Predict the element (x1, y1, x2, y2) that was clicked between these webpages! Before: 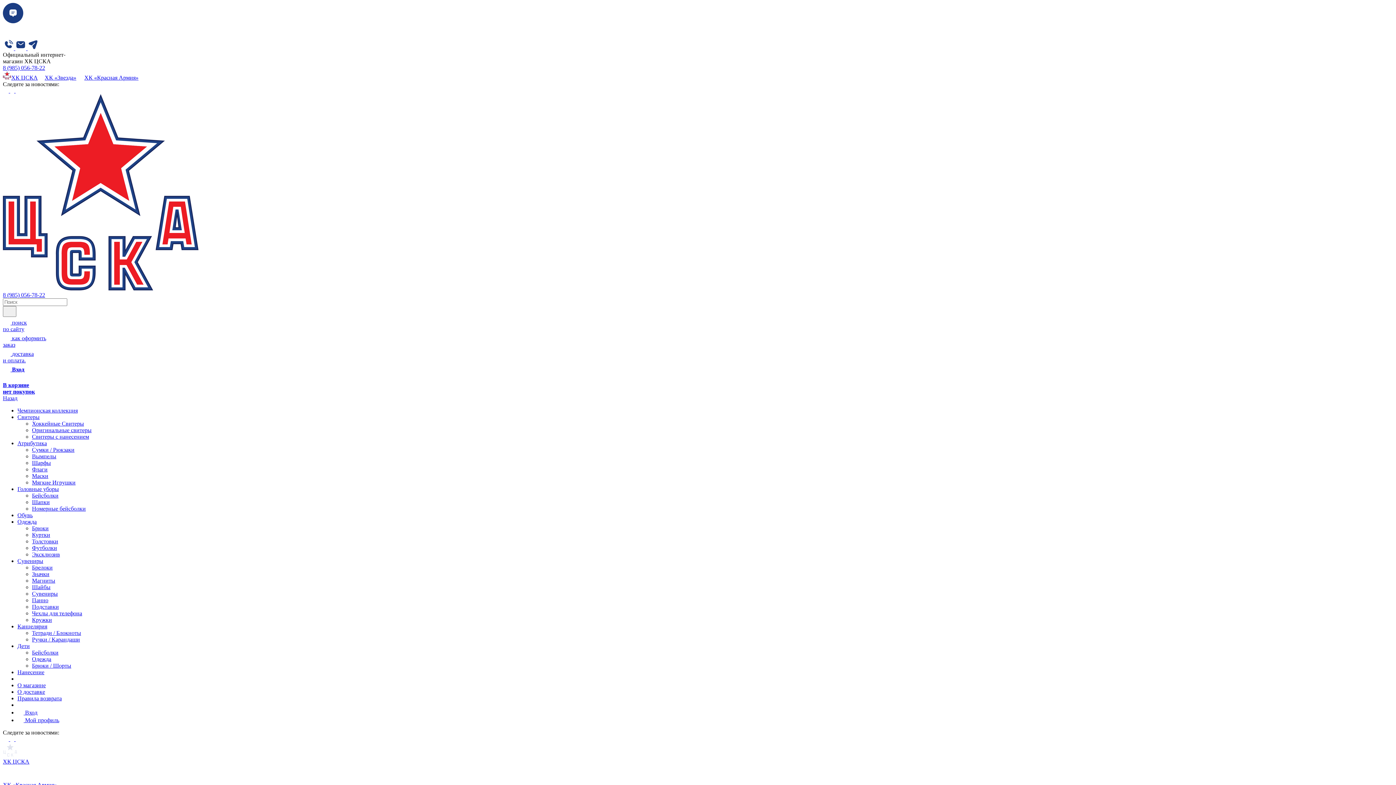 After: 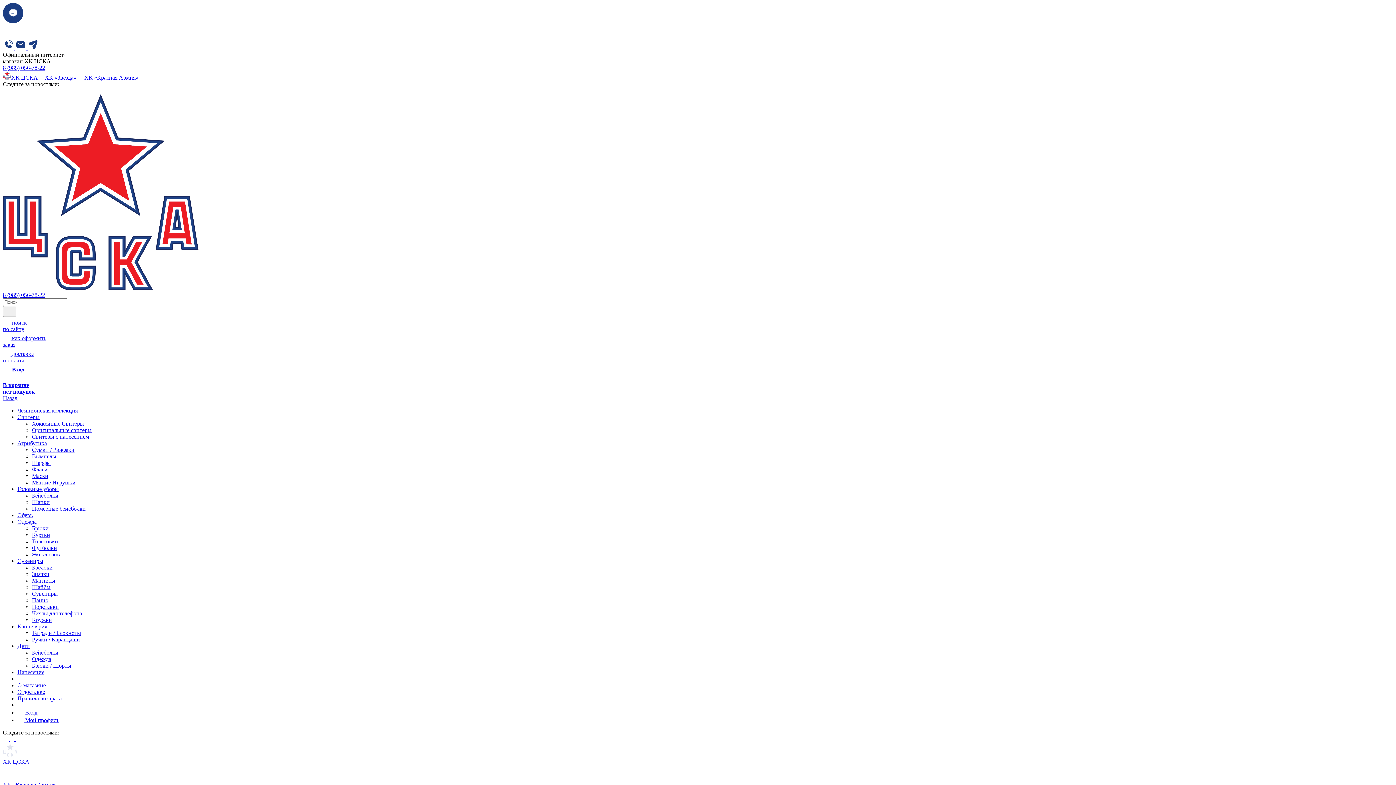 Action: label: Сувениры bbox: (32, 590, 57, 597)